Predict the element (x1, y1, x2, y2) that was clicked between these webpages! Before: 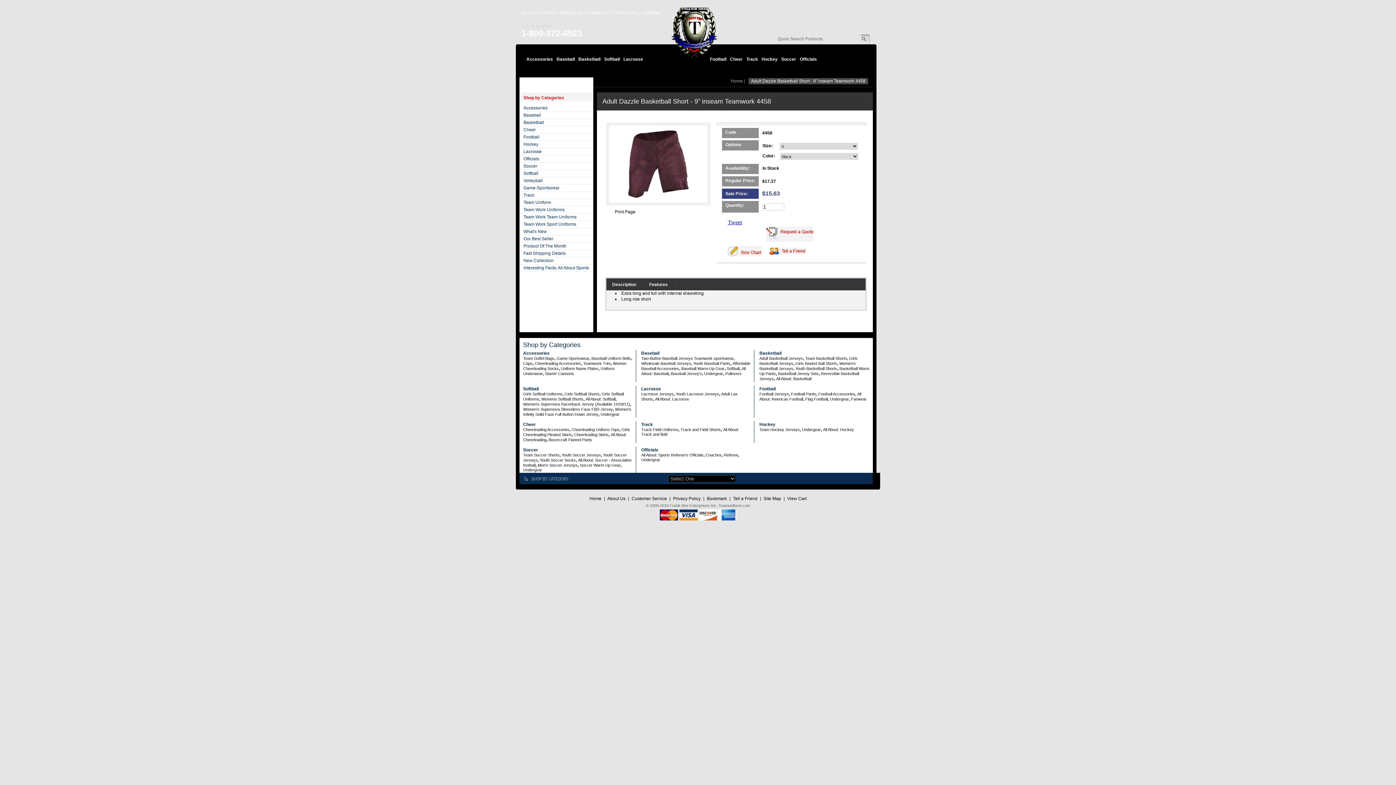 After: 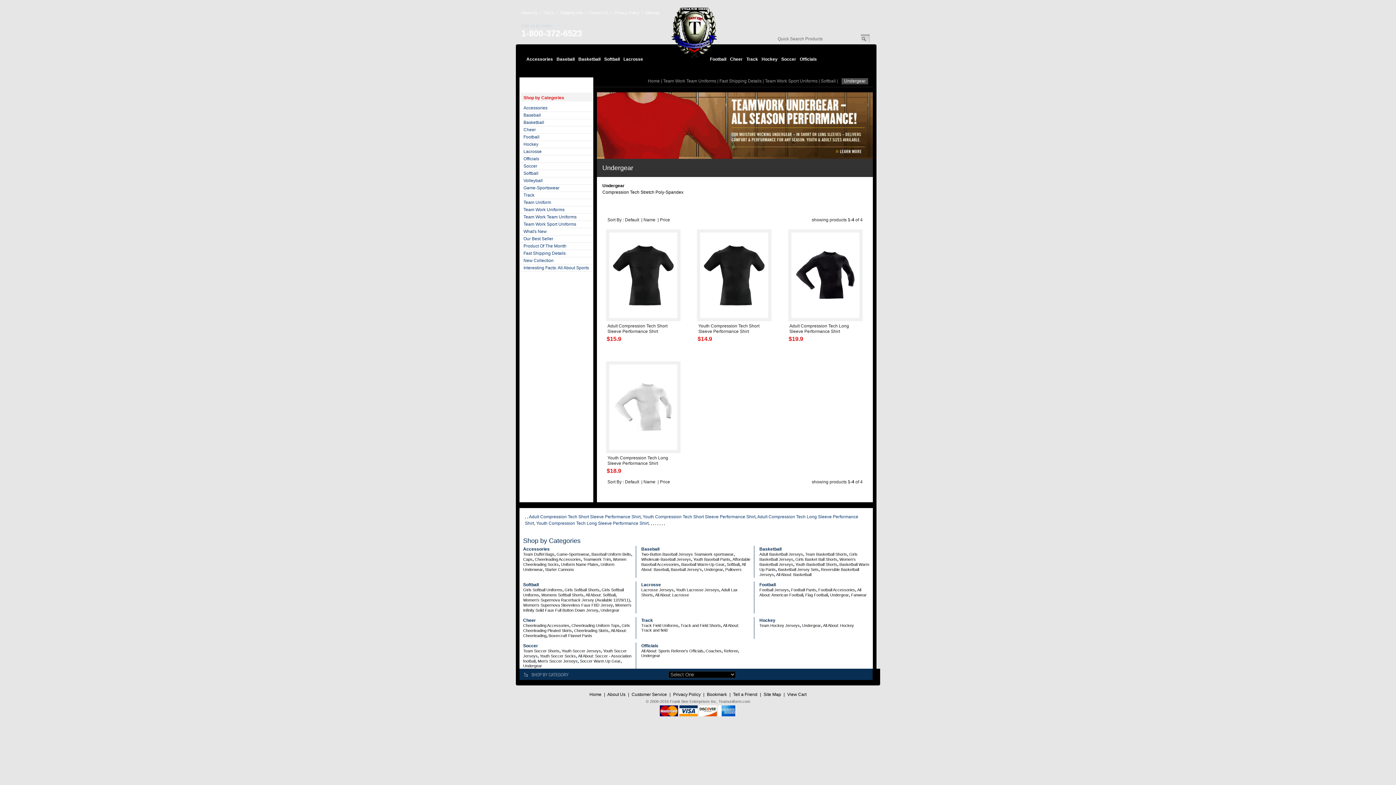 Action: label: Undergear bbox: (704, 371, 723, 376)